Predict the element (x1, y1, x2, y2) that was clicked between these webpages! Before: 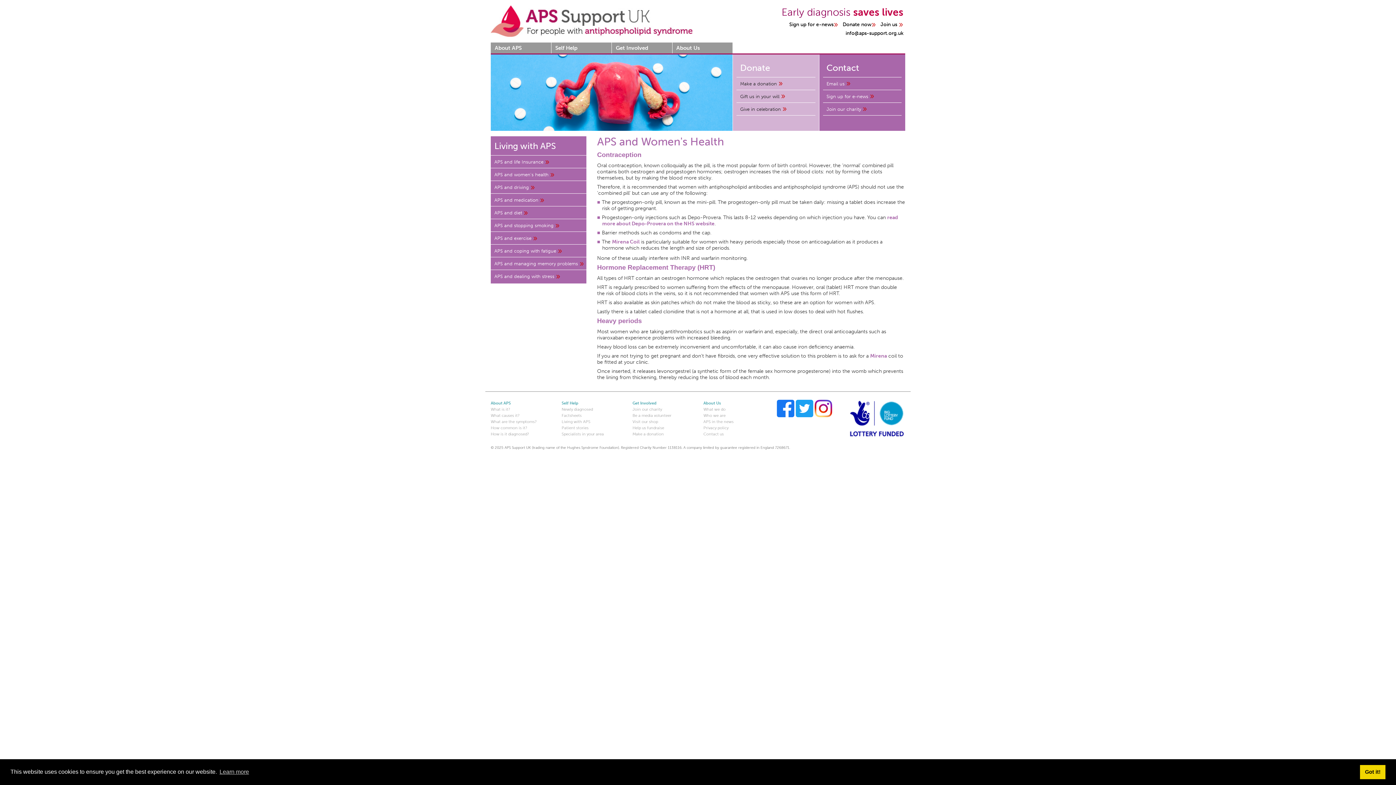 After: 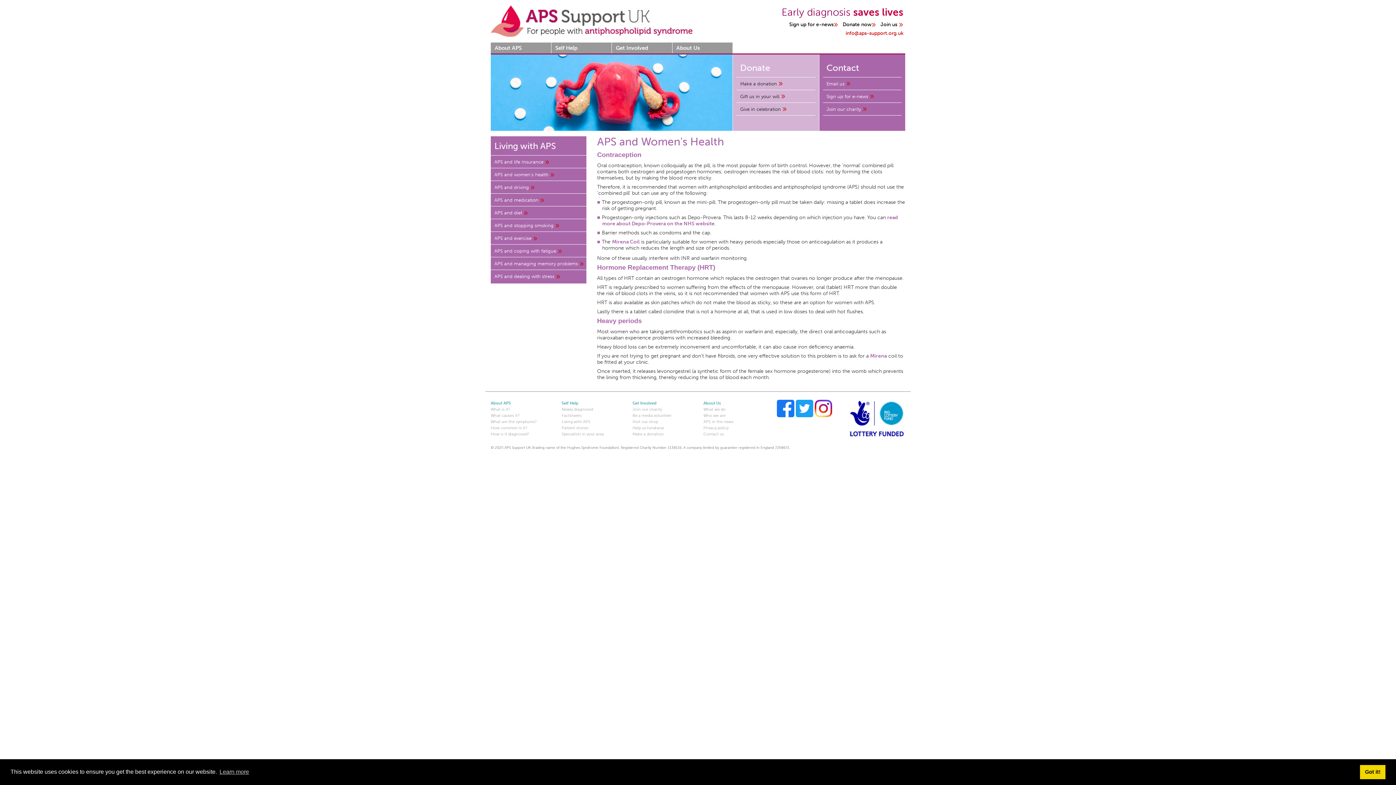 Action: bbox: (845, 30, 903, 36) label: info@aps-support.org.uk